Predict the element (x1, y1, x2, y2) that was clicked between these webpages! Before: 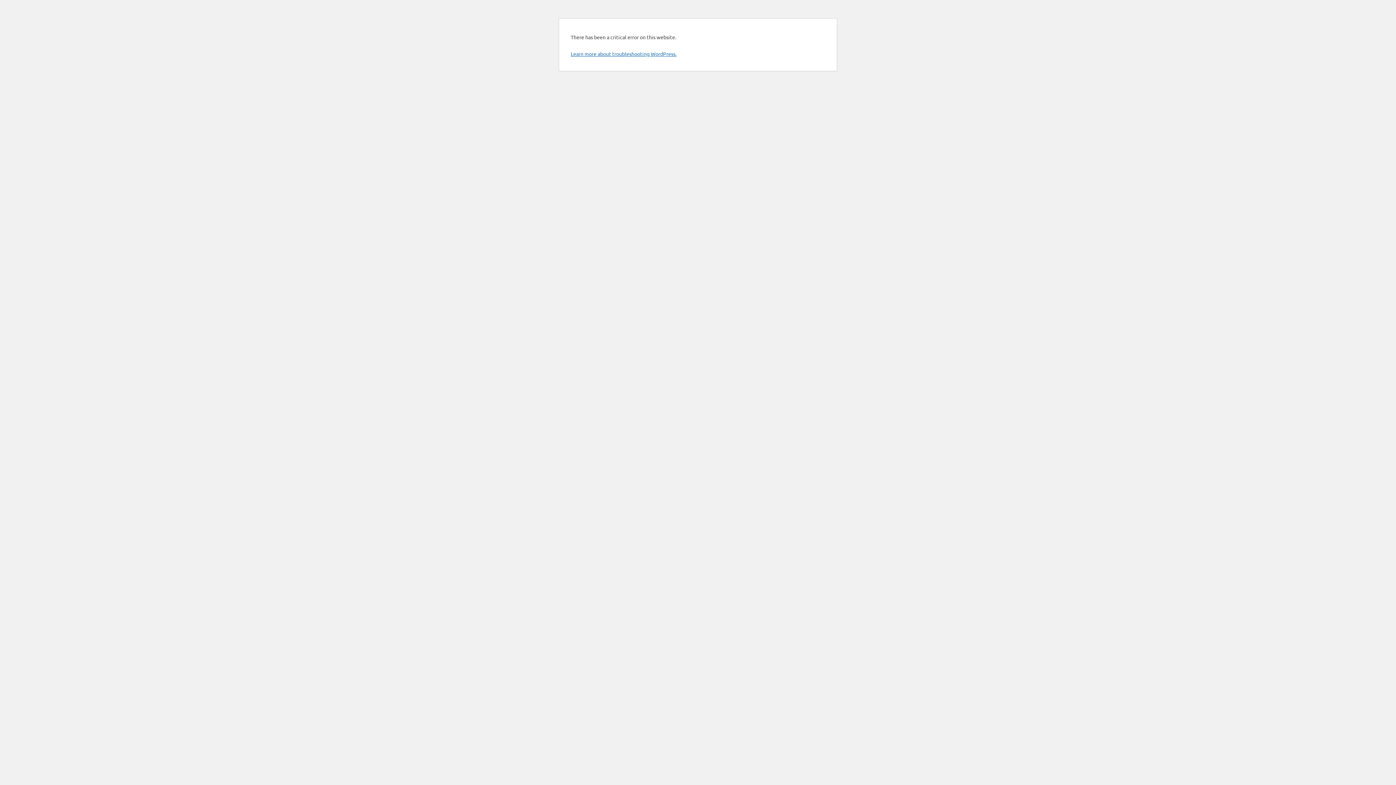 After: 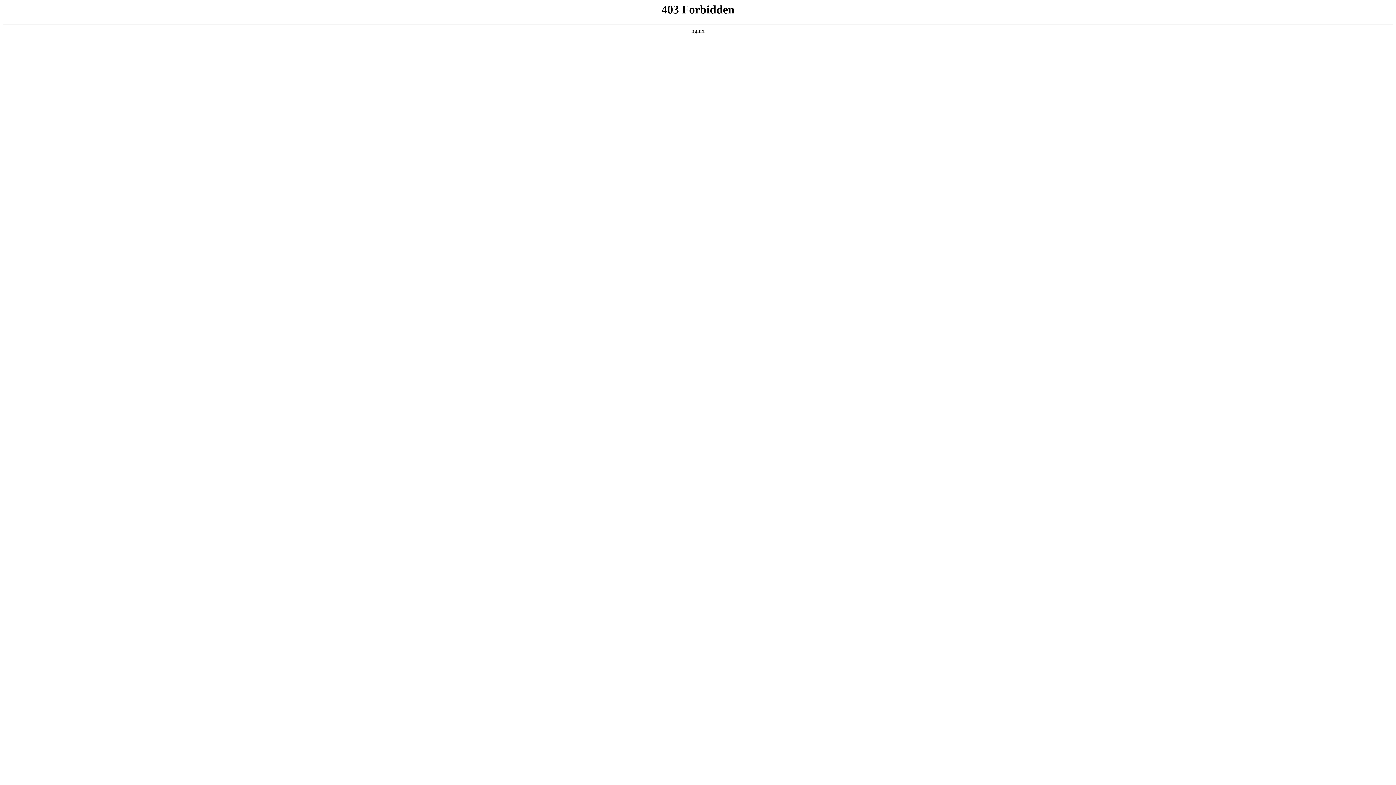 Action: label: Learn more about troubleshooting WordPress. bbox: (570, 50, 676, 57)